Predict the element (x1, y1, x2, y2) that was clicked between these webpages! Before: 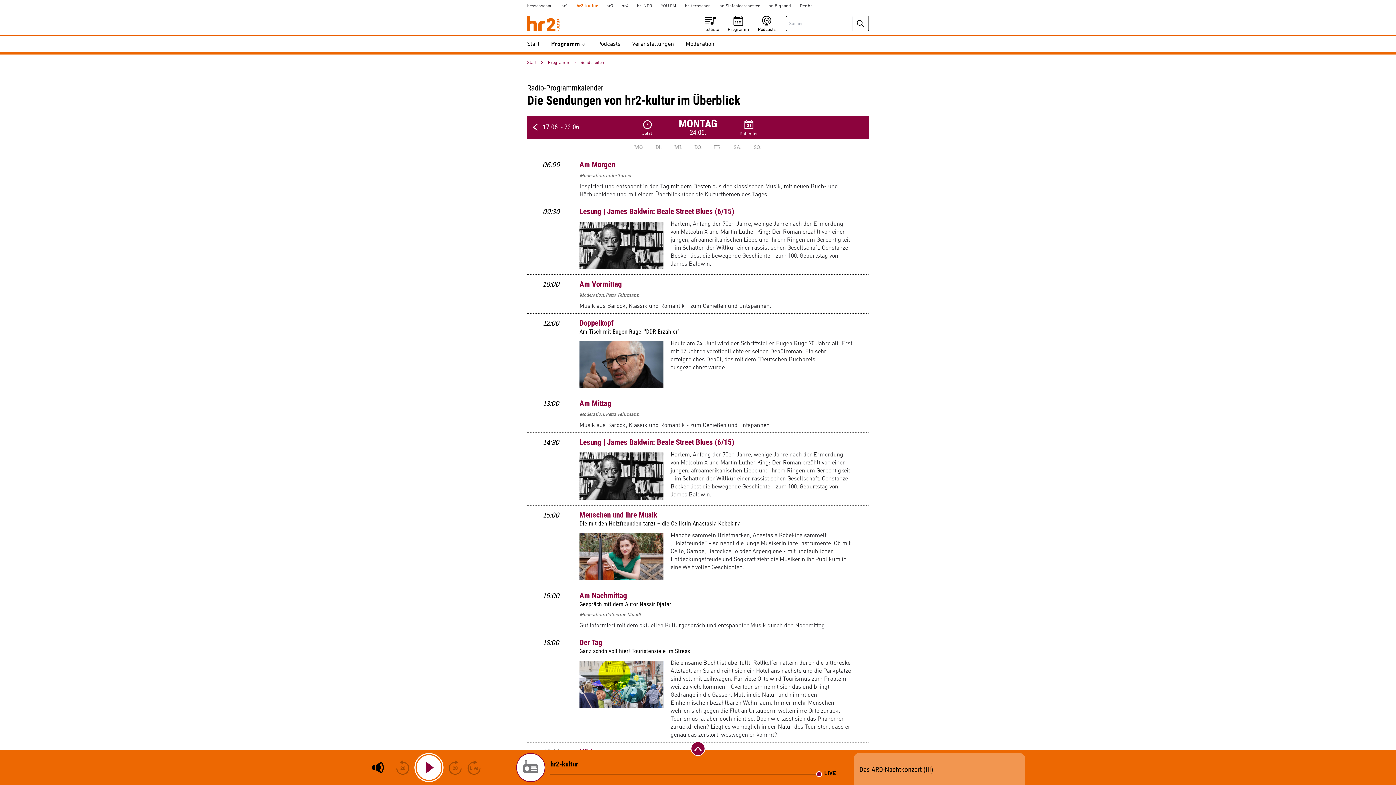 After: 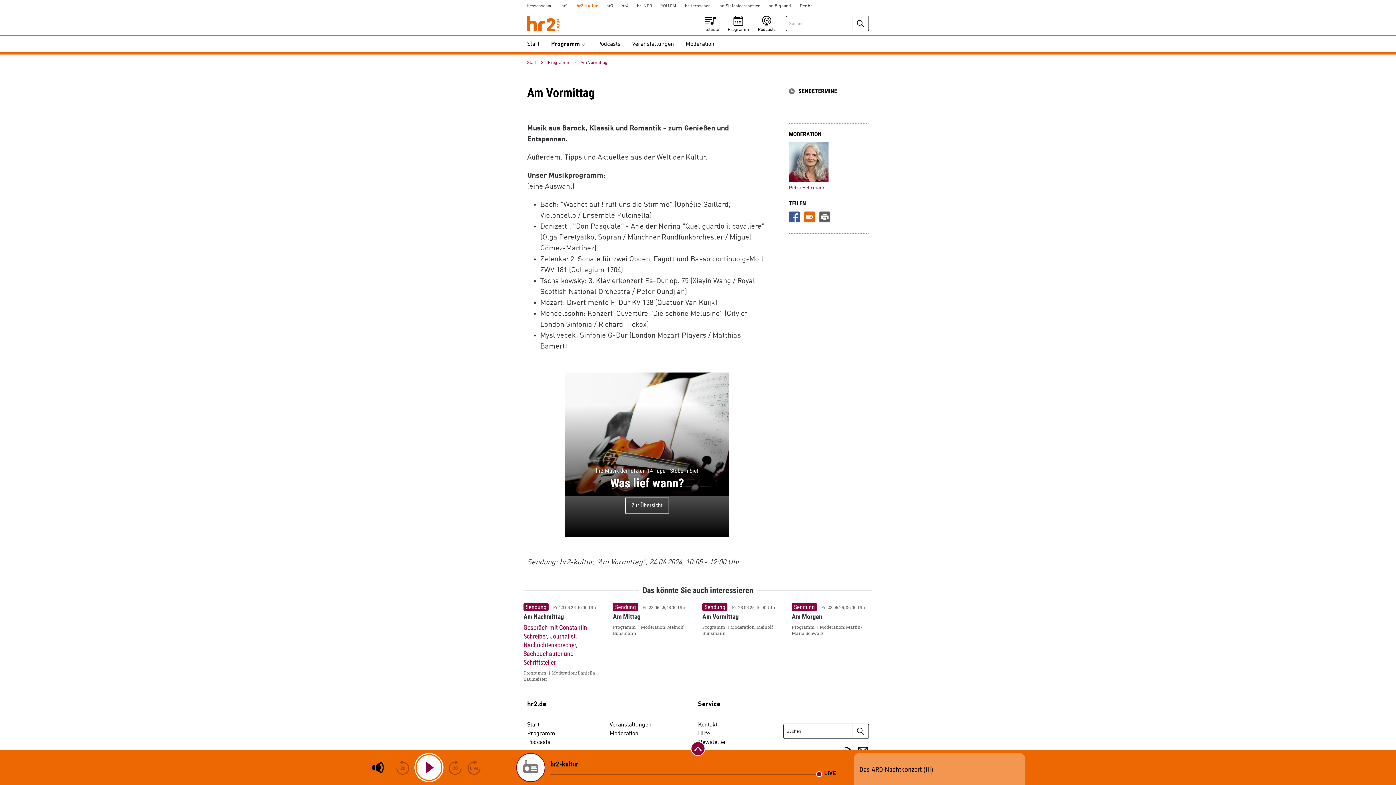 Action: label: Am Vormittag bbox: (579, 279, 853, 288)